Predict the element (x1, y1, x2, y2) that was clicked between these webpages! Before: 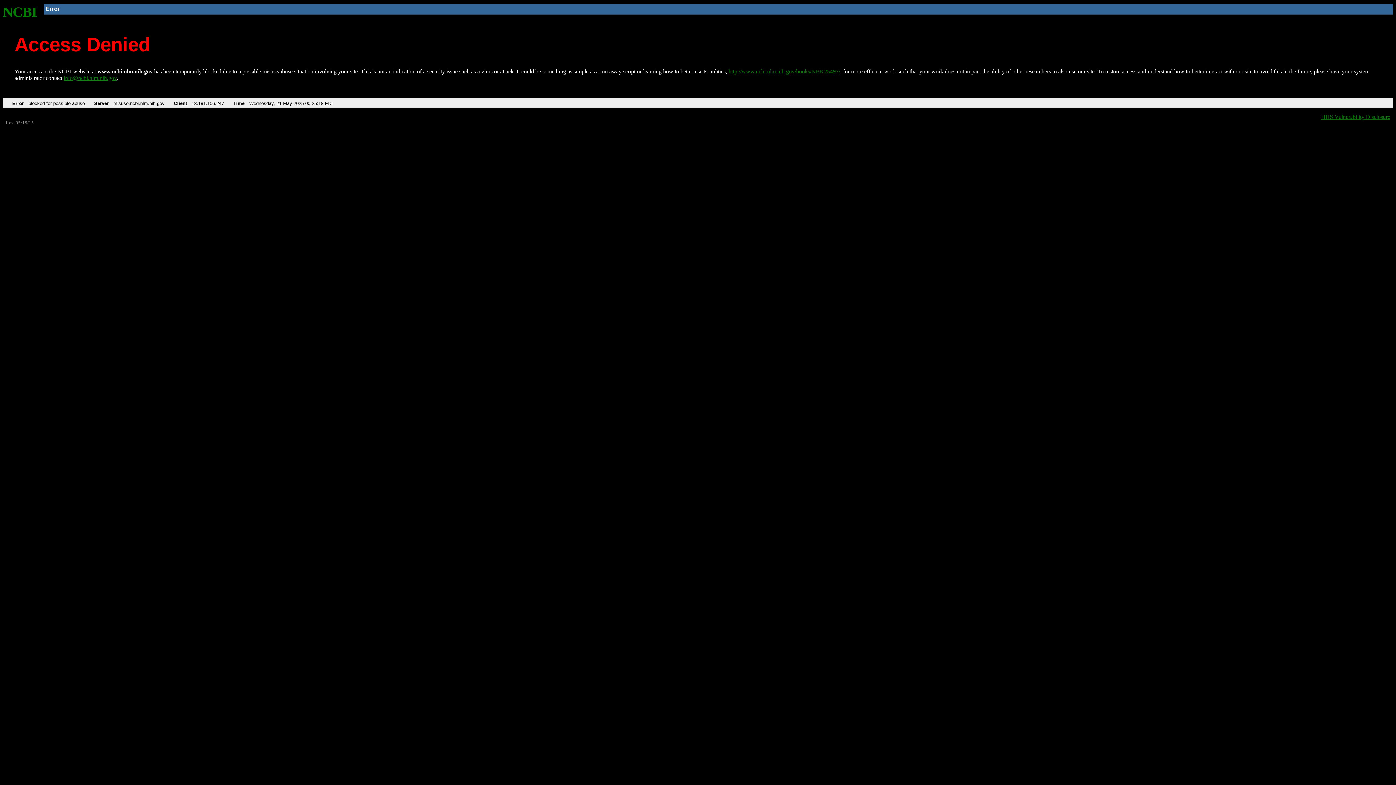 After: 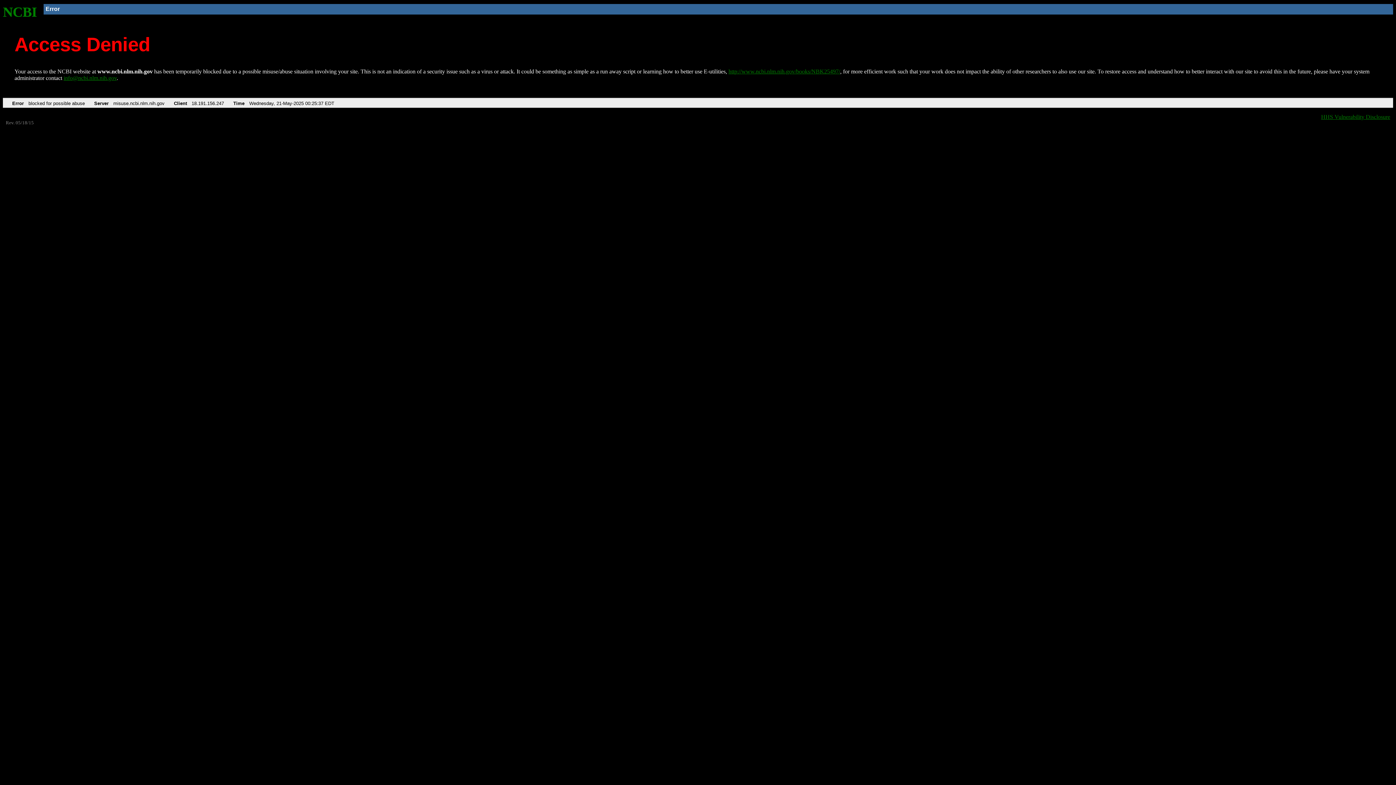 Action: label: http://www.ncbi.nlm.nih.gov/books/NBK25497/ bbox: (728, 68, 840, 74)